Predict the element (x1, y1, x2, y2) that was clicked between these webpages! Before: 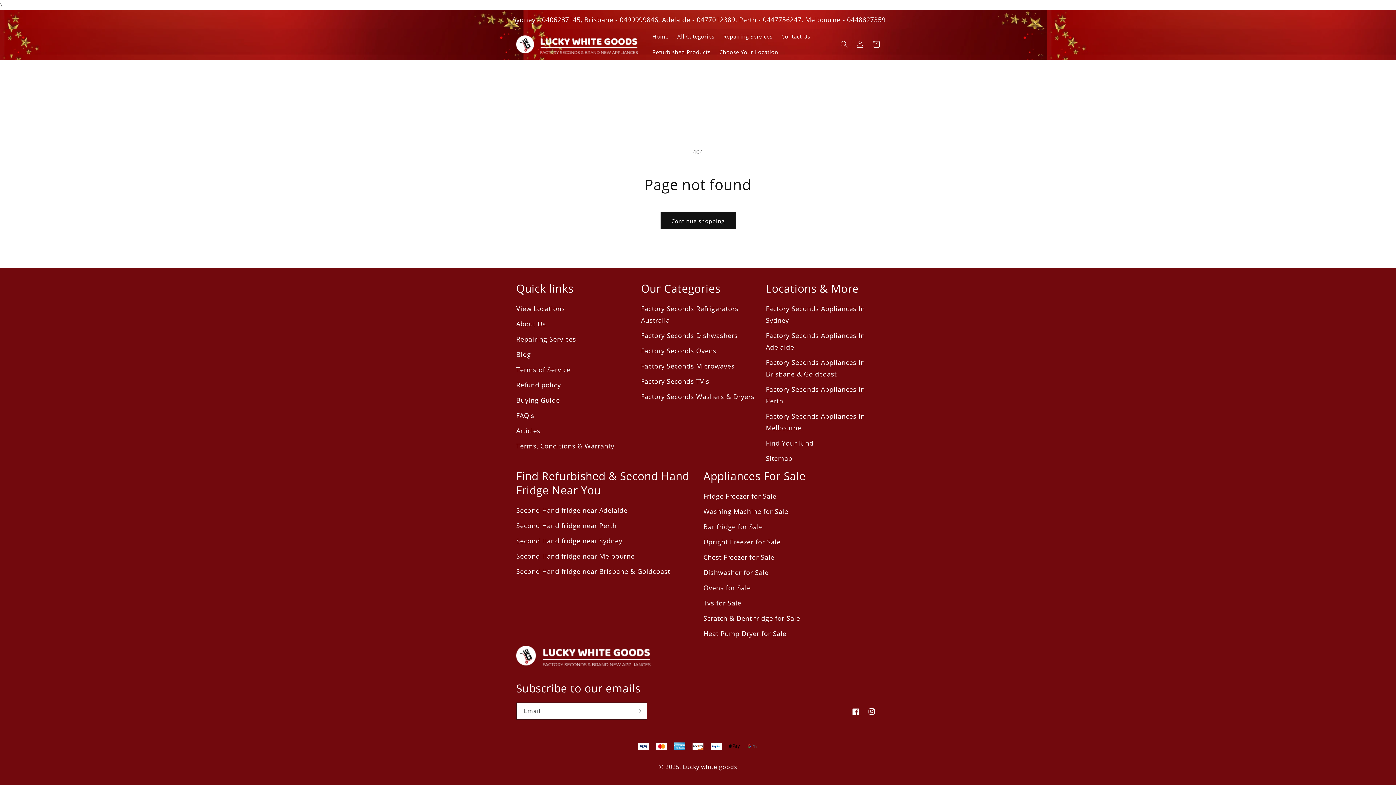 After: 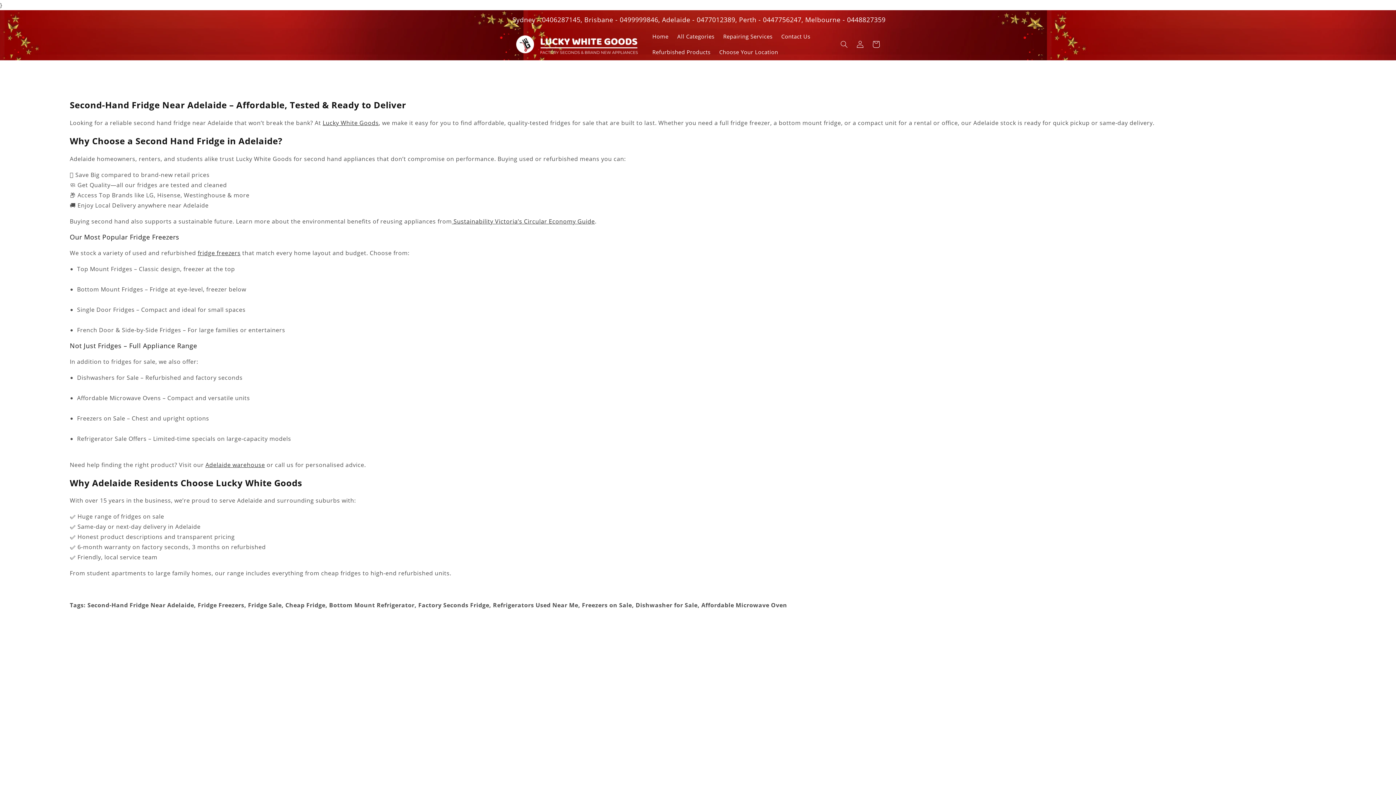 Action: bbox: (516, 504, 627, 518) label: Second Hand fridge near Adelaide